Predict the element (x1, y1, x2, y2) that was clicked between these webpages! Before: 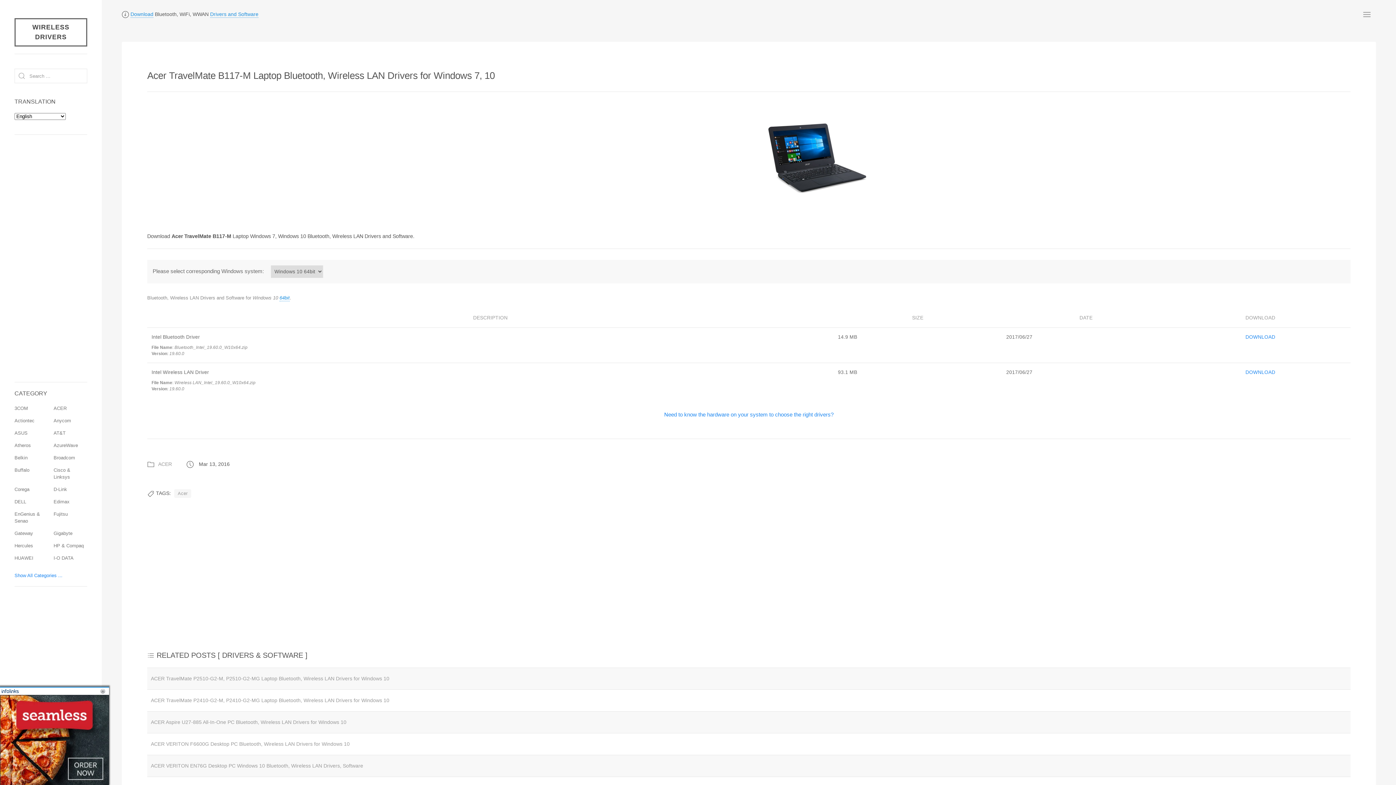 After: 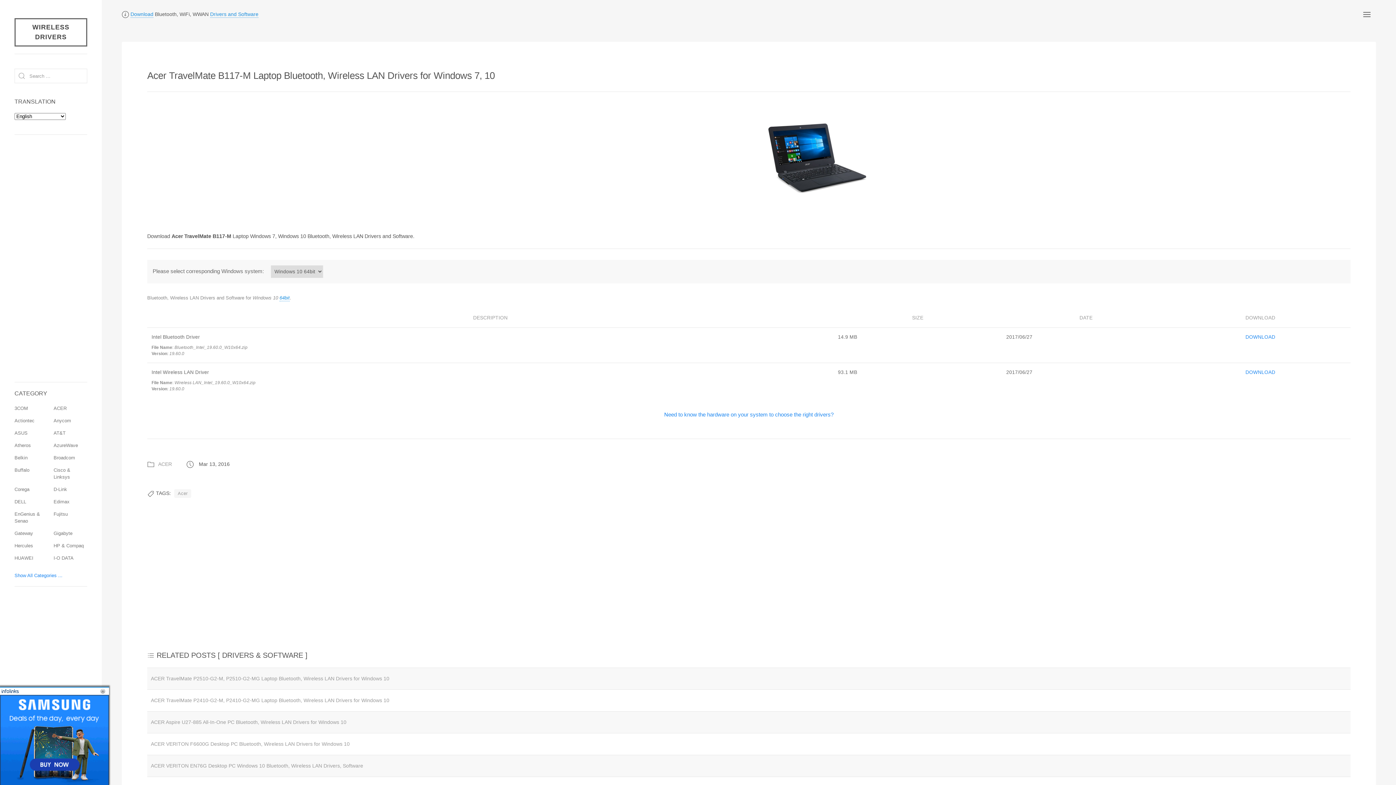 Action: bbox: (1358, 5, 1376, 23)